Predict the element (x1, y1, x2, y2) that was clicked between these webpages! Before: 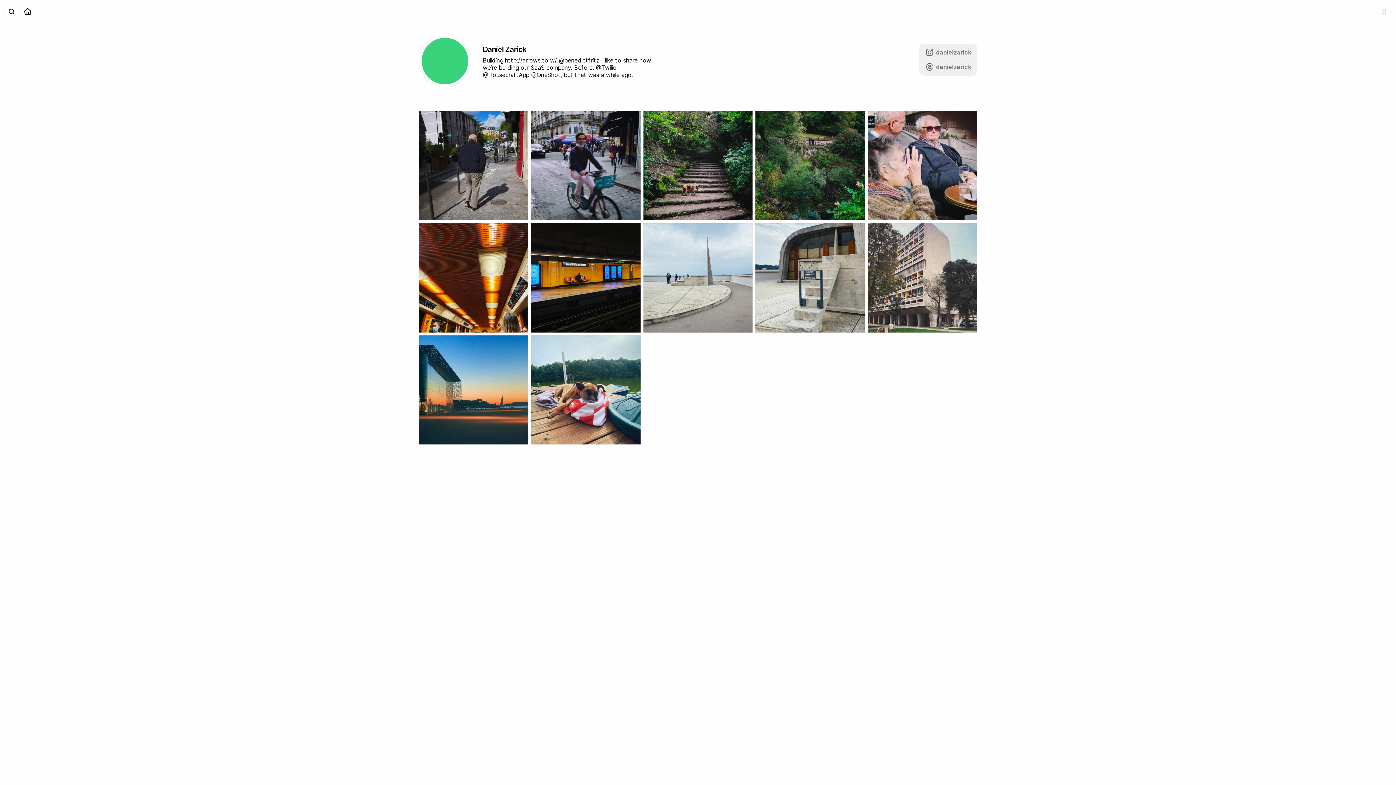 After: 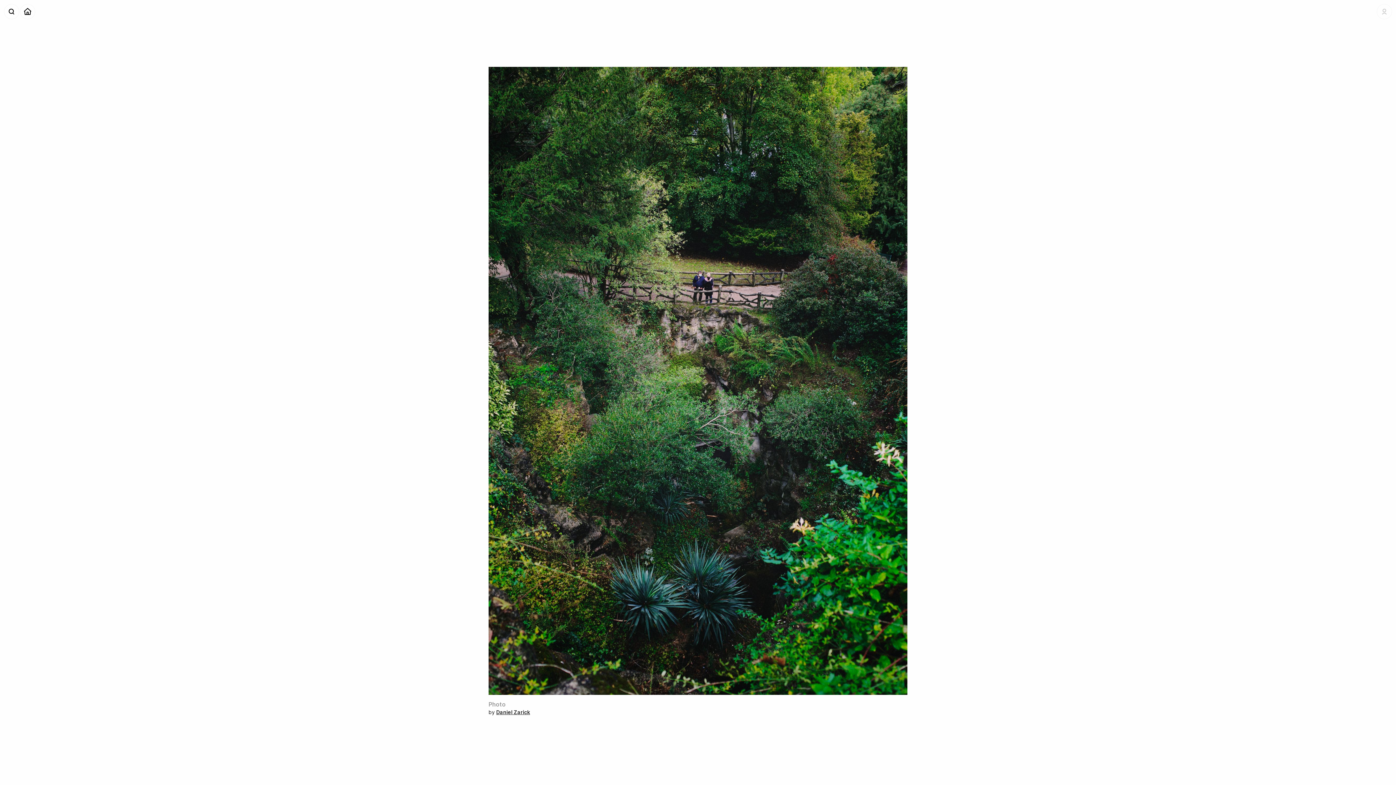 Action: bbox: (755, 110, 865, 220)